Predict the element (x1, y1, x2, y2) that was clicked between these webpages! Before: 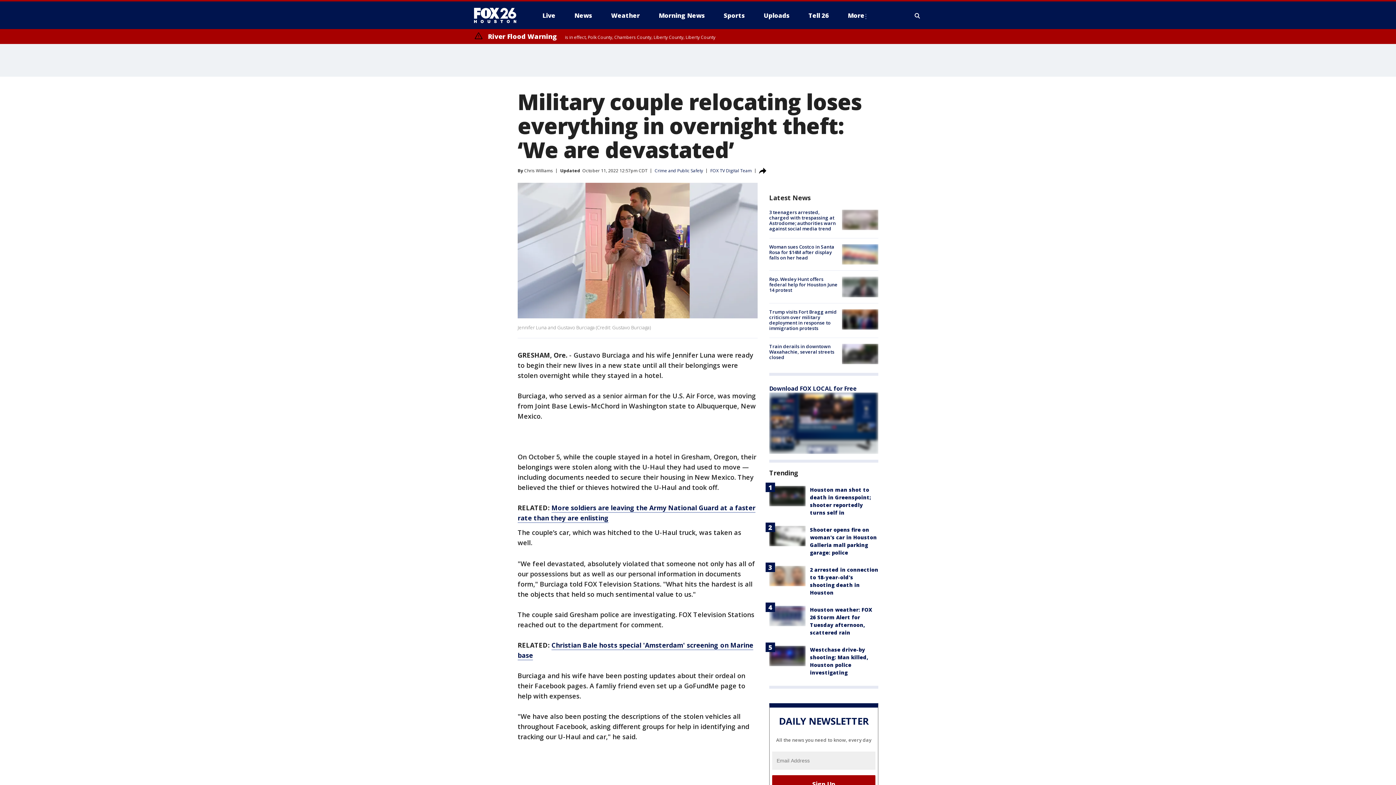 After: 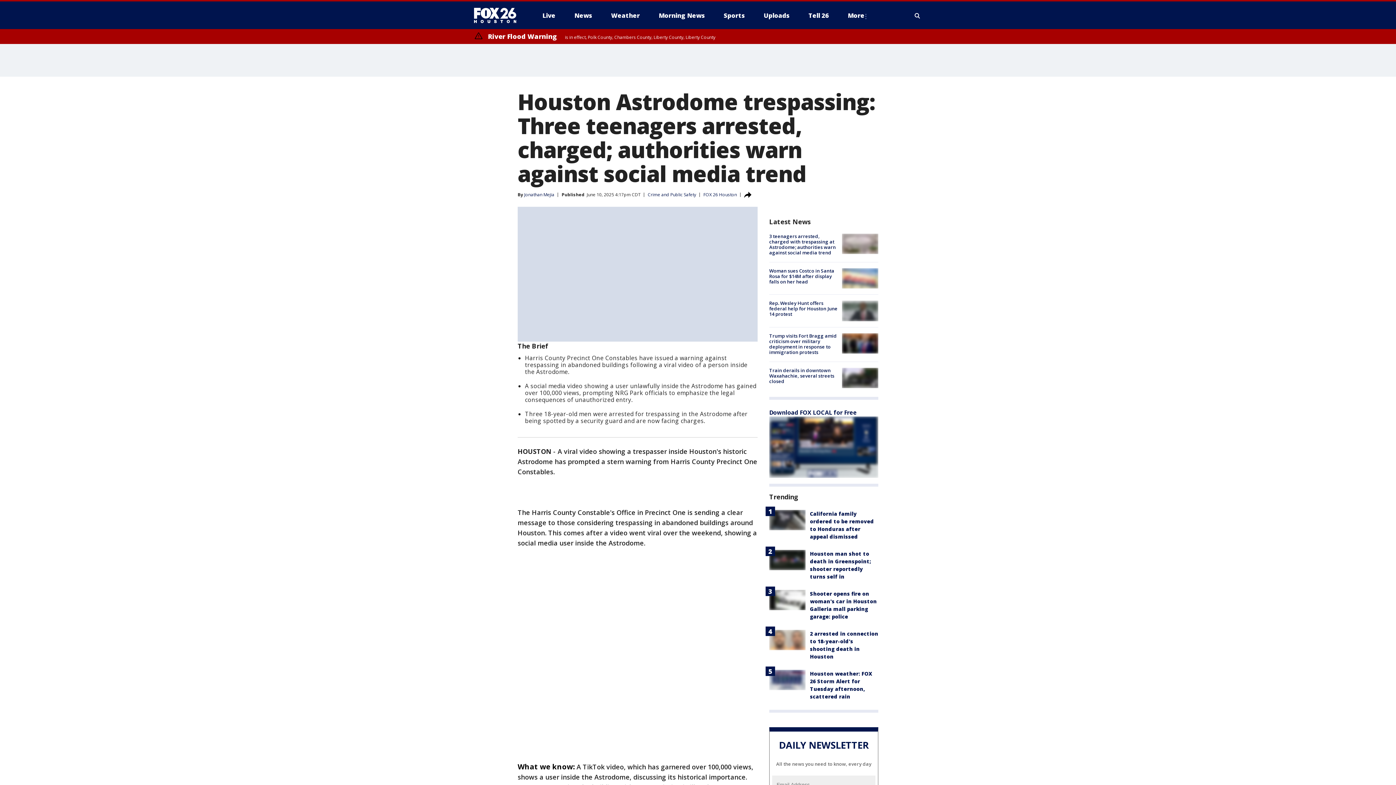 Action: bbox: (842, 209, 878, 230)